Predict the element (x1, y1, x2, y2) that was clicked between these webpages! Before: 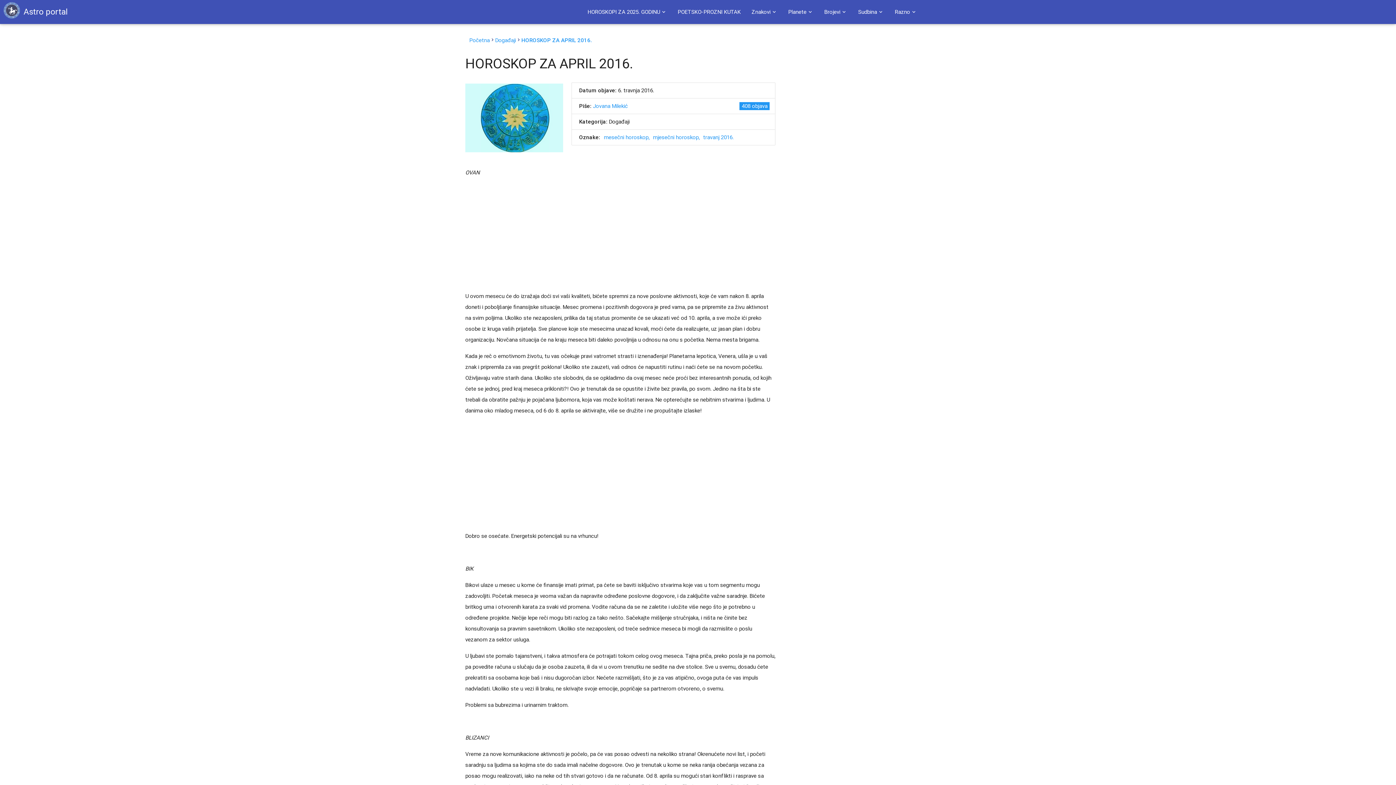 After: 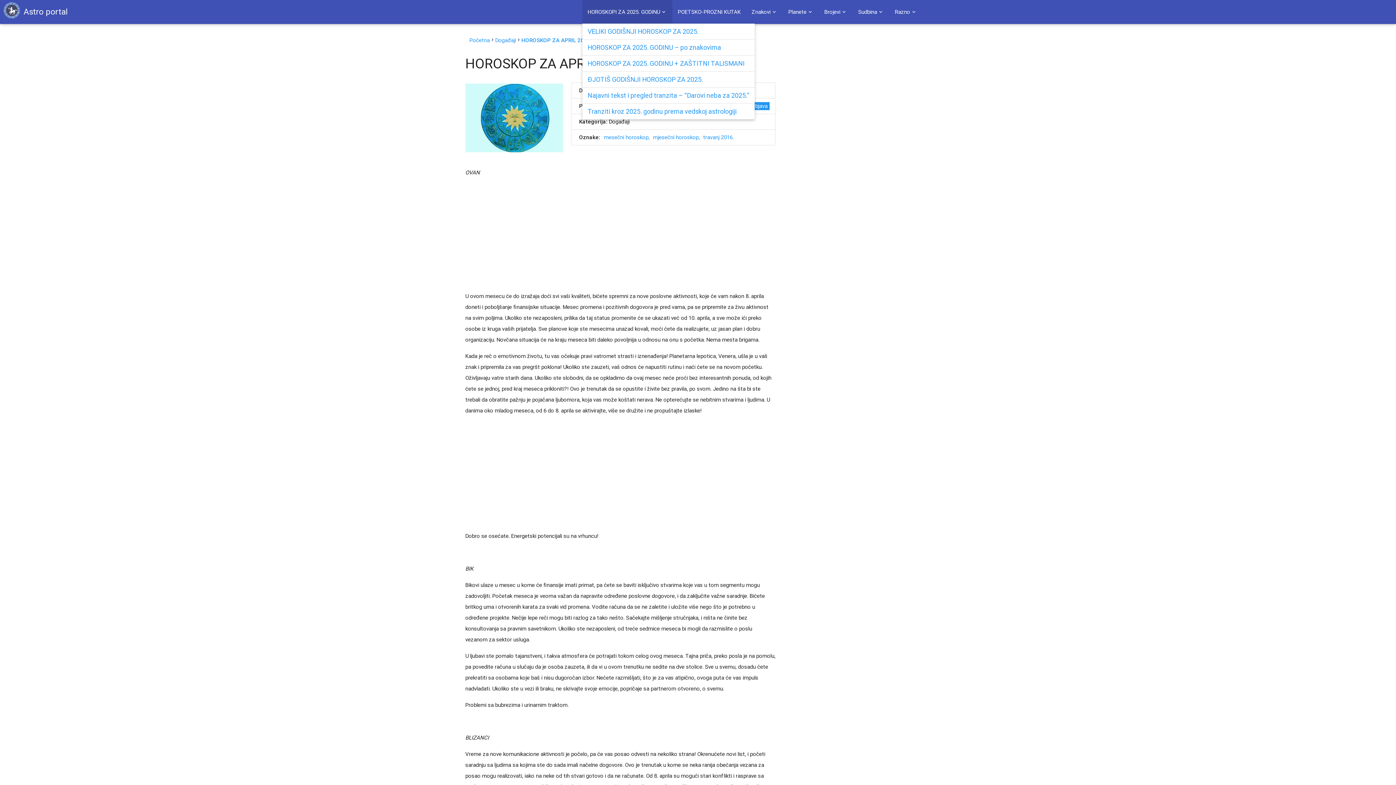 Action: bbox: (582, 0, 672, 23) label: HOROSKOPI ZA 2025. GODINU